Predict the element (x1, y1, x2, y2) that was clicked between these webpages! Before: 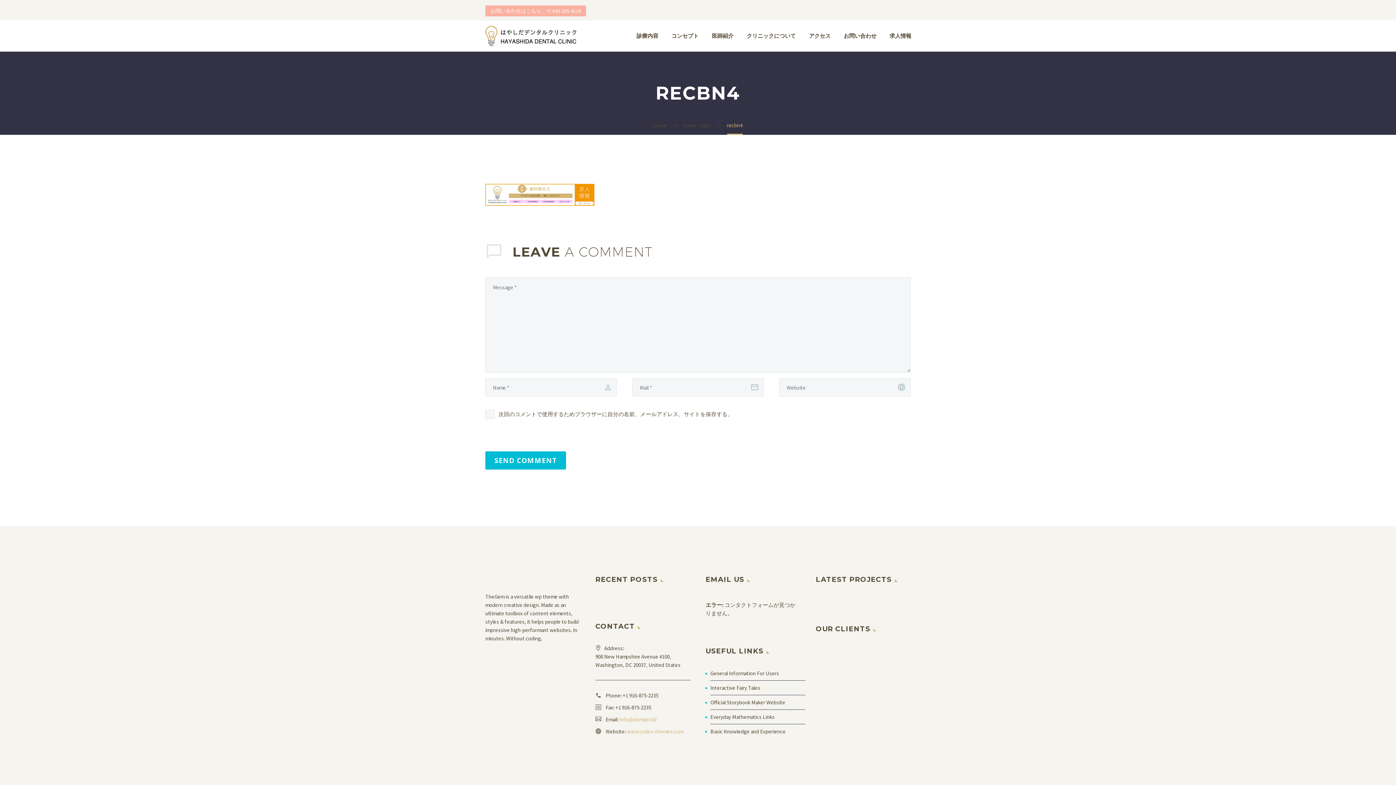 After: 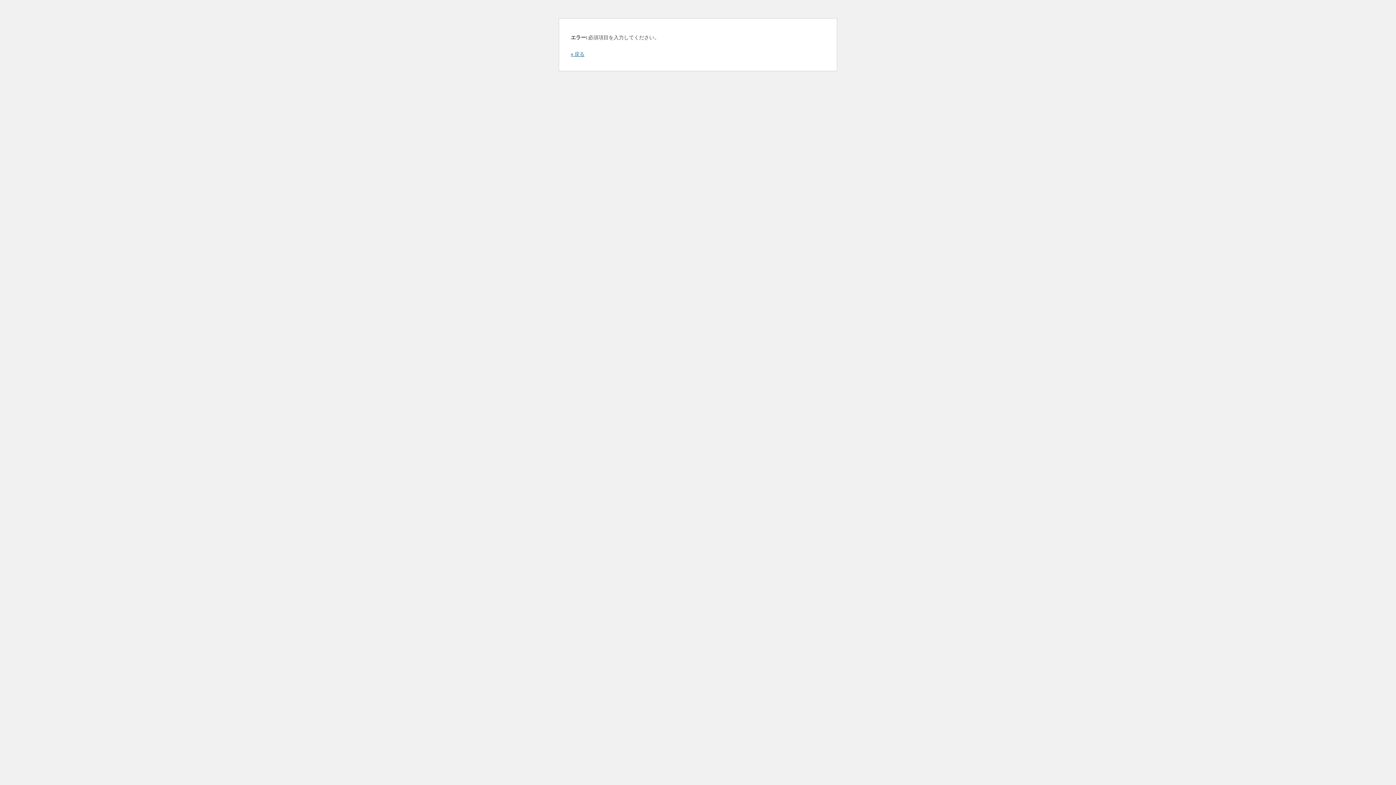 Action: label: SEND COMMENT bbox: (485, 451, 566, 469)